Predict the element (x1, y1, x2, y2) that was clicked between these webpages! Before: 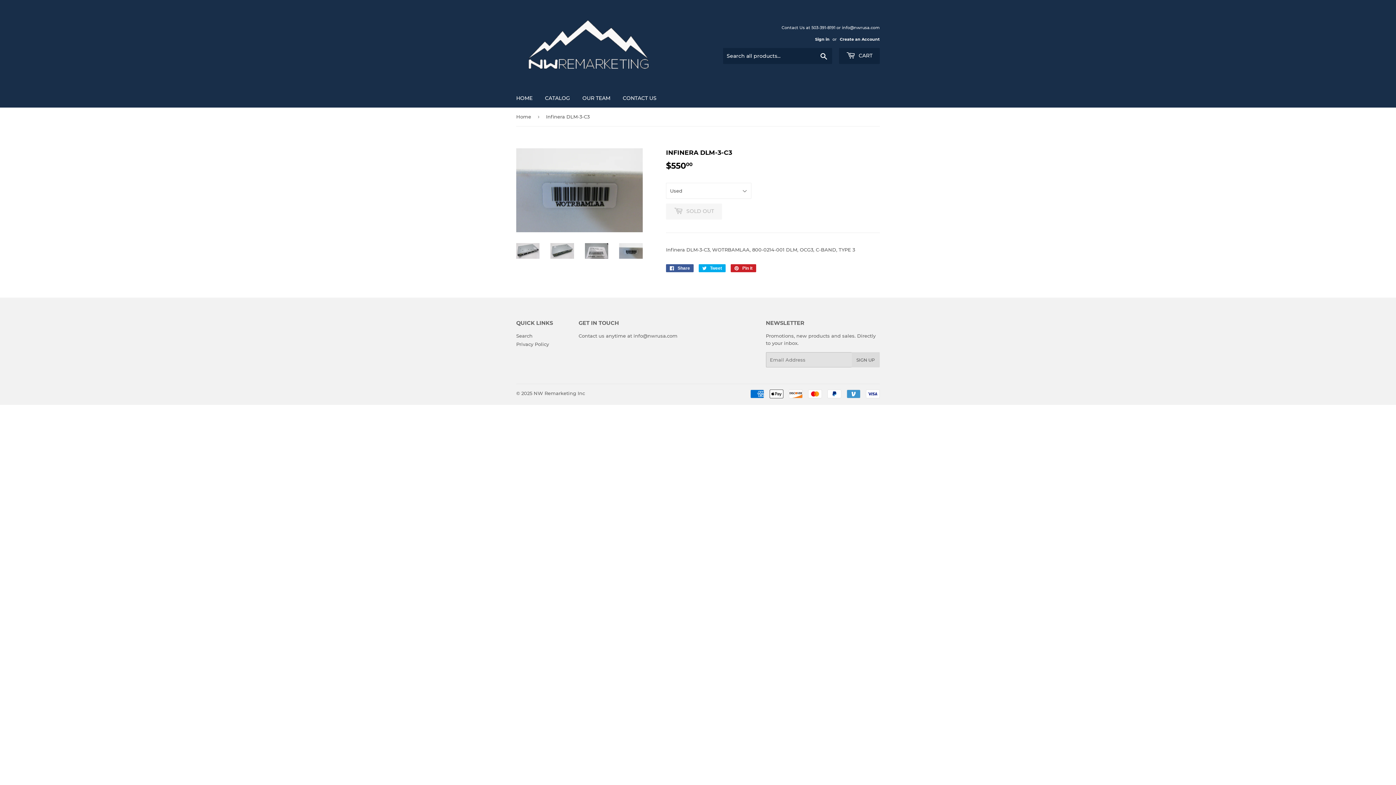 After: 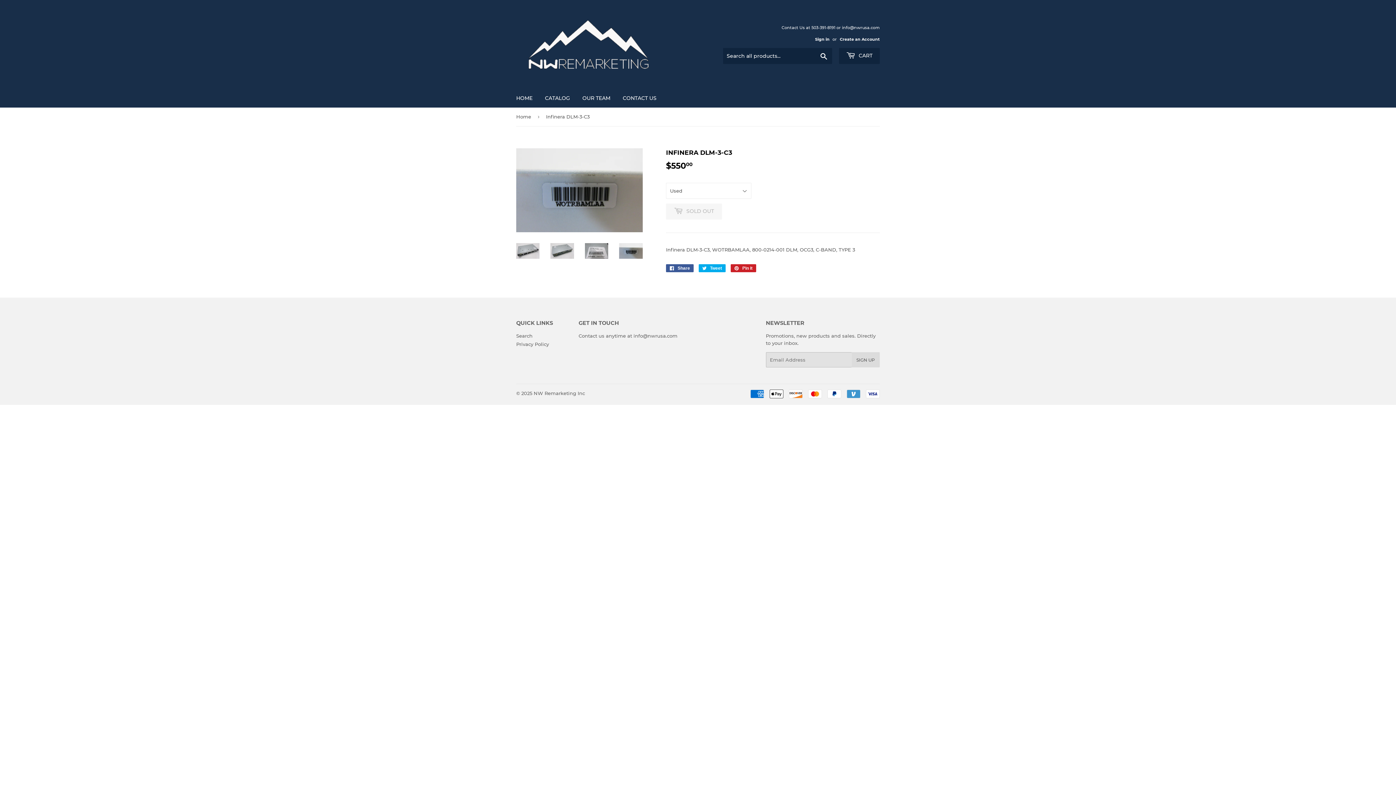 Action: bbox: (619, 243, 642, 258)